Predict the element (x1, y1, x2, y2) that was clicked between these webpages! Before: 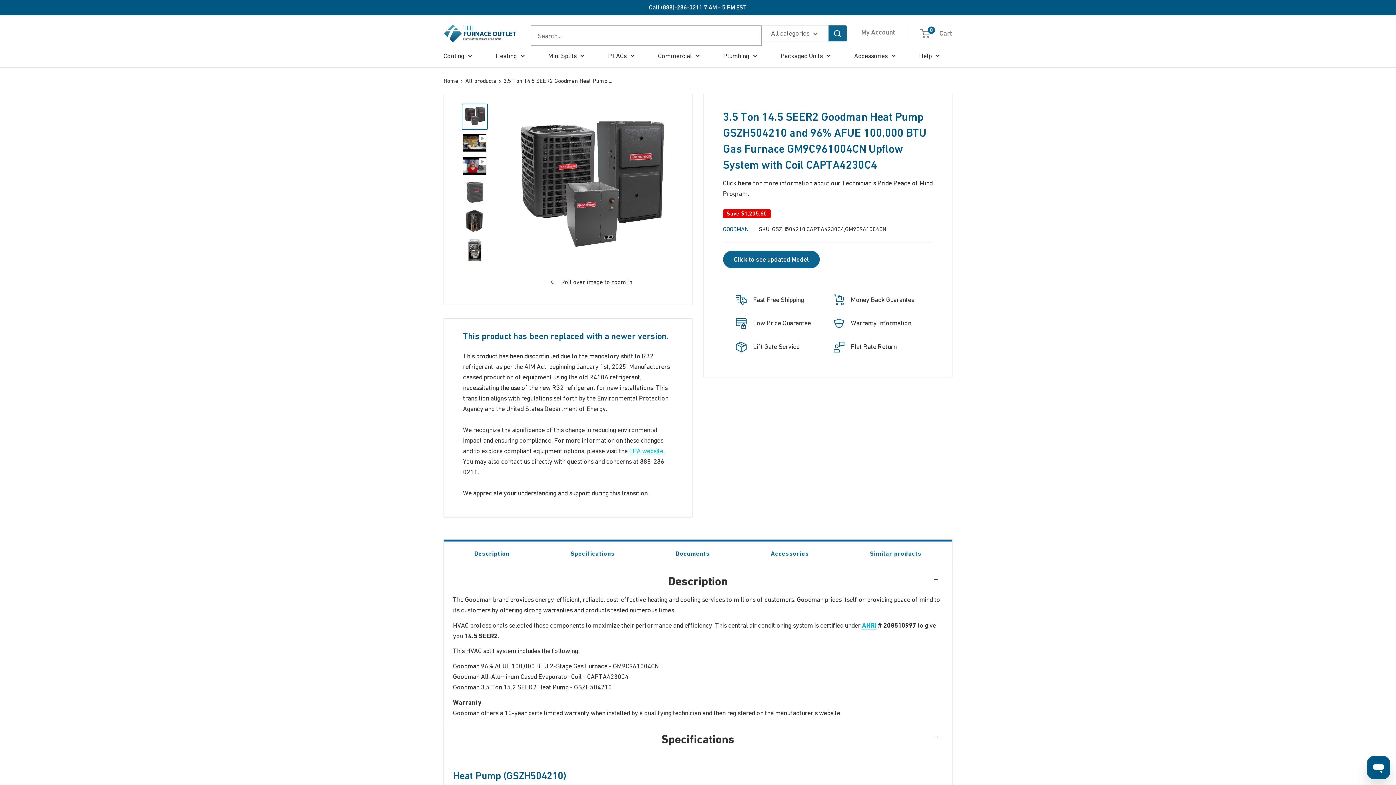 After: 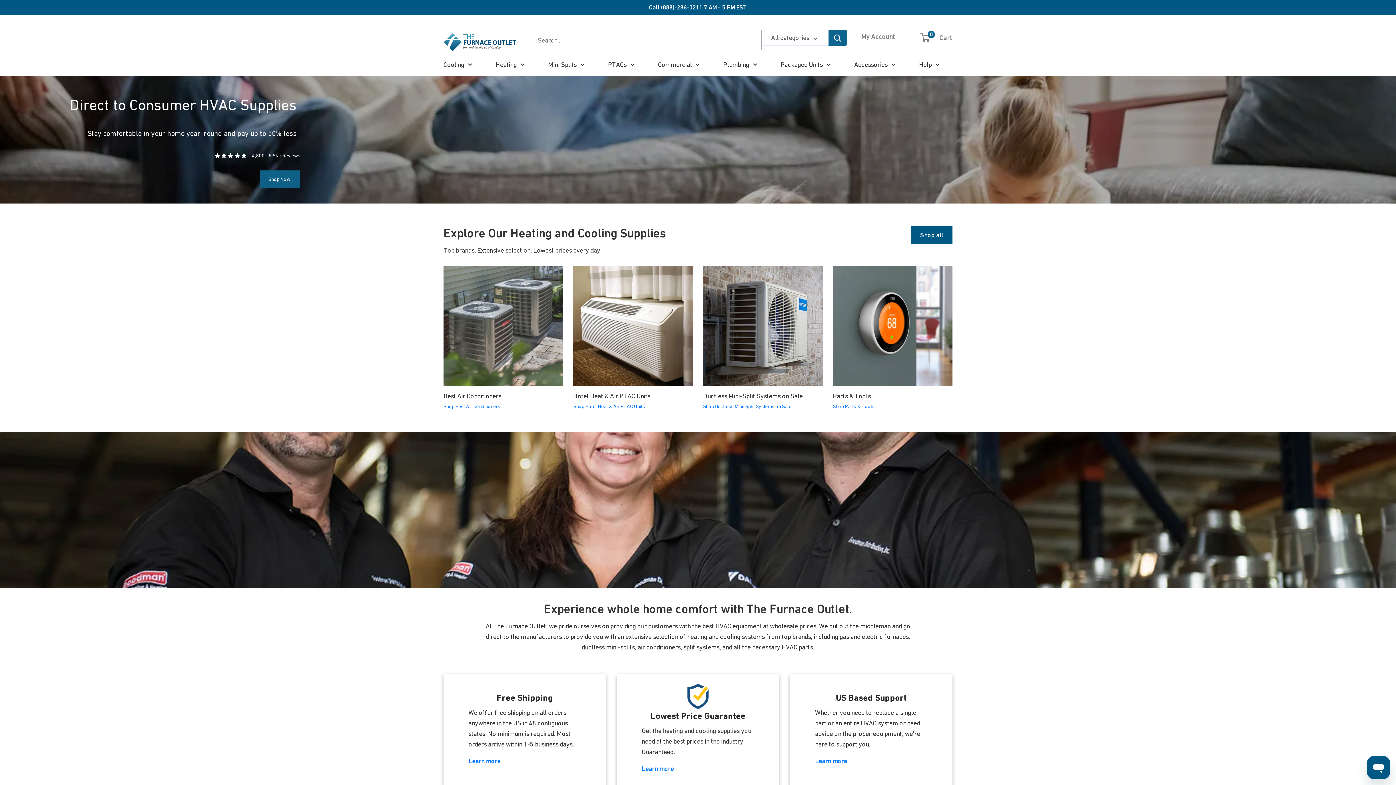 Action: label: Home bbox: (443, 77, 458, 84)